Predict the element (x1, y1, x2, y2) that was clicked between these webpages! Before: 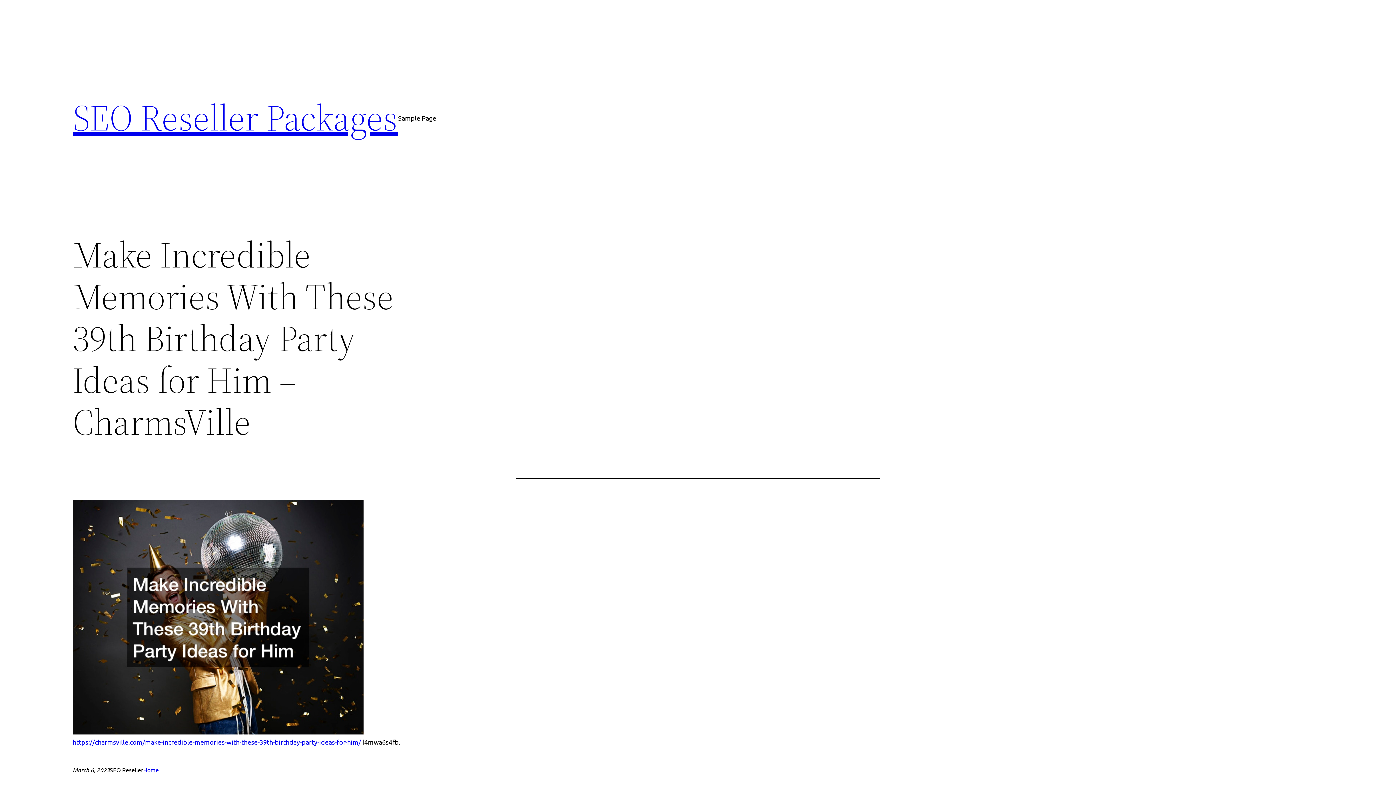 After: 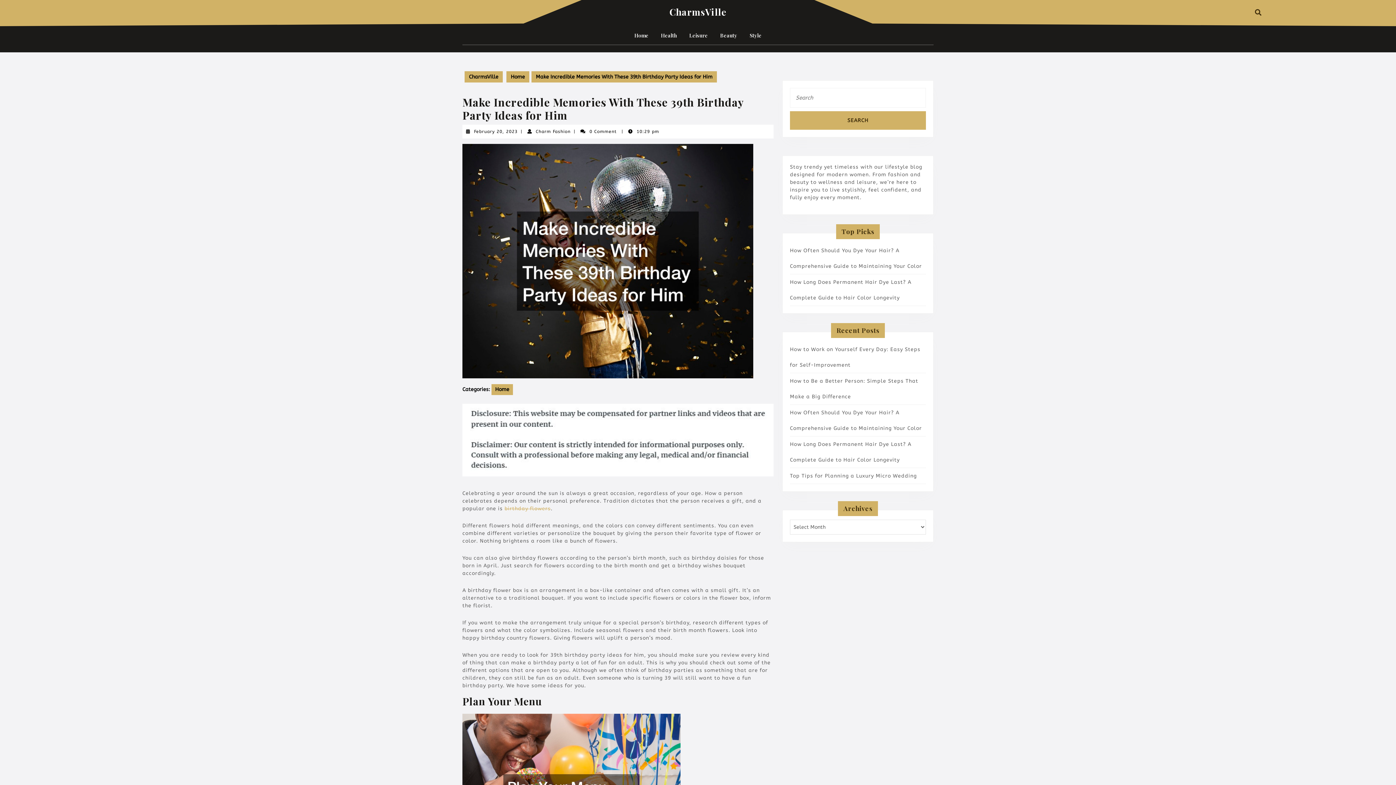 Action: bbox: (72, 738, 361, 746) label: https://charmsville.com/make-incredible-memories-with-these-39th-birthday-party-ideas-for-him/